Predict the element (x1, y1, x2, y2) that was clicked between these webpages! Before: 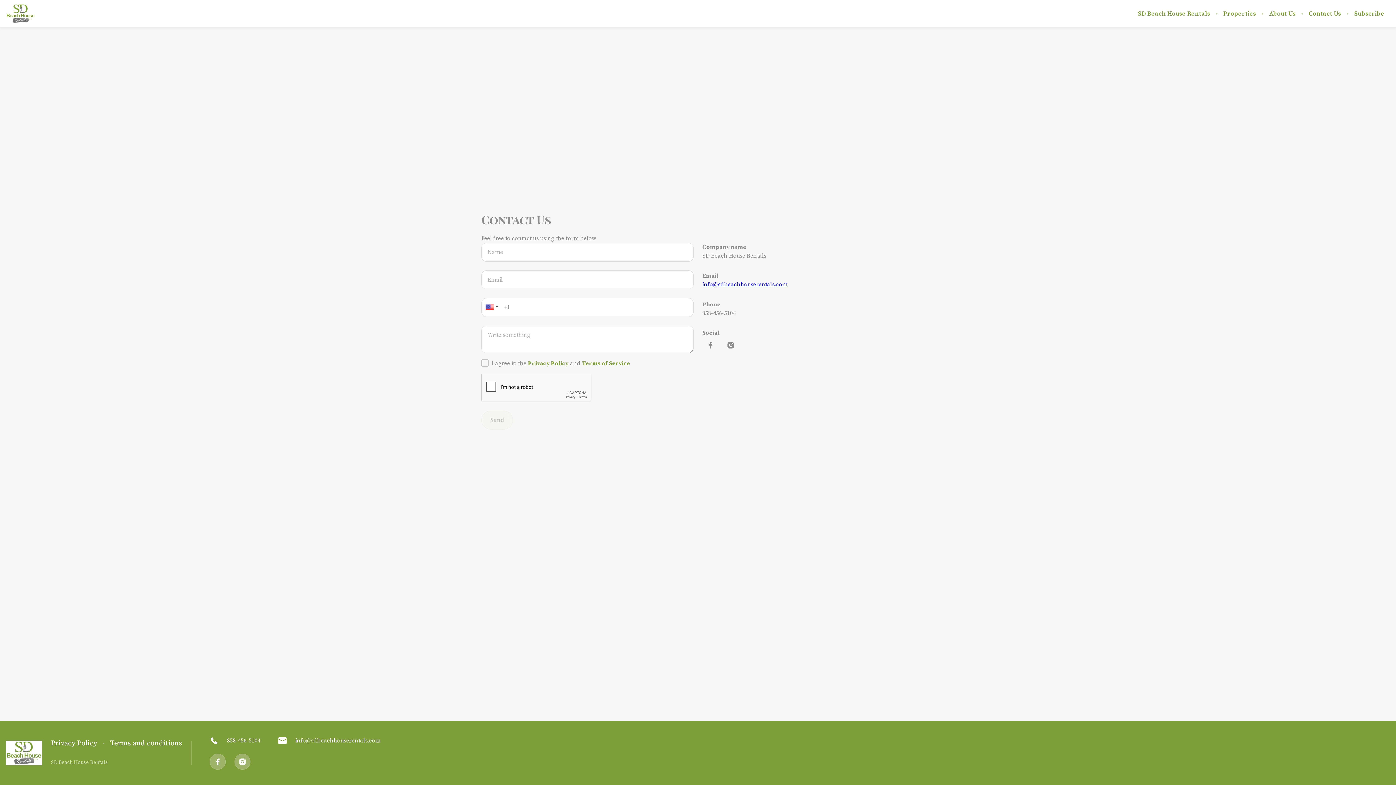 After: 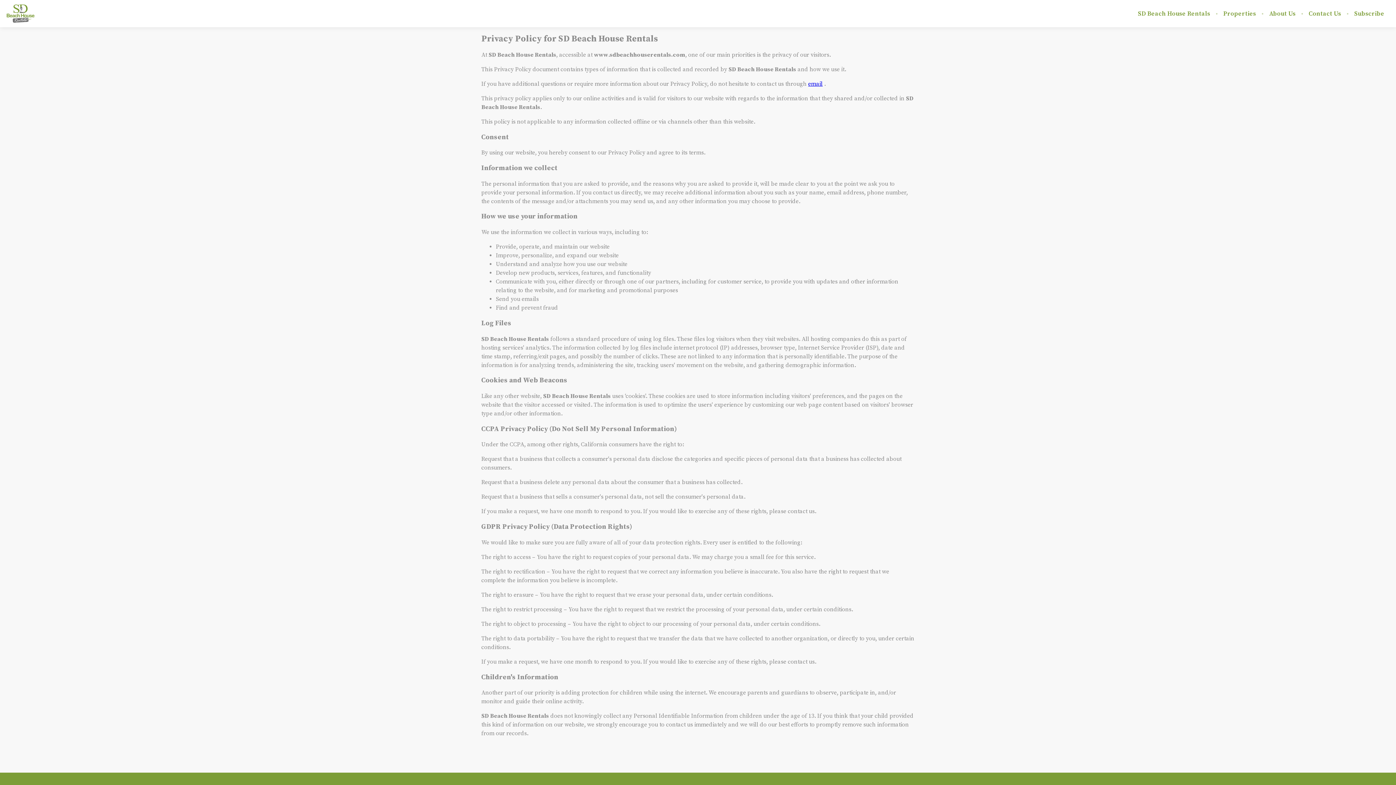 Action: label: Privacy Policy bbox: (50, 740, 97, 747)